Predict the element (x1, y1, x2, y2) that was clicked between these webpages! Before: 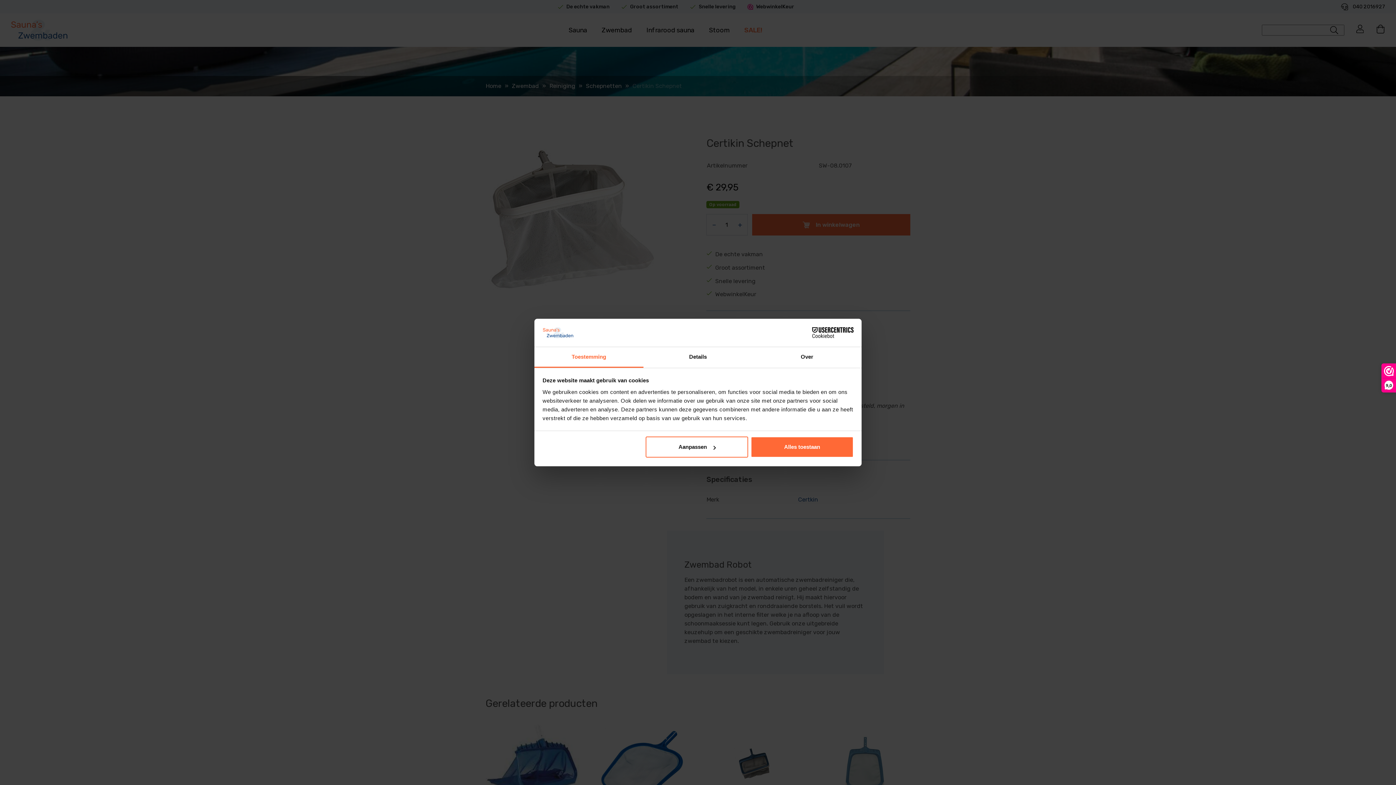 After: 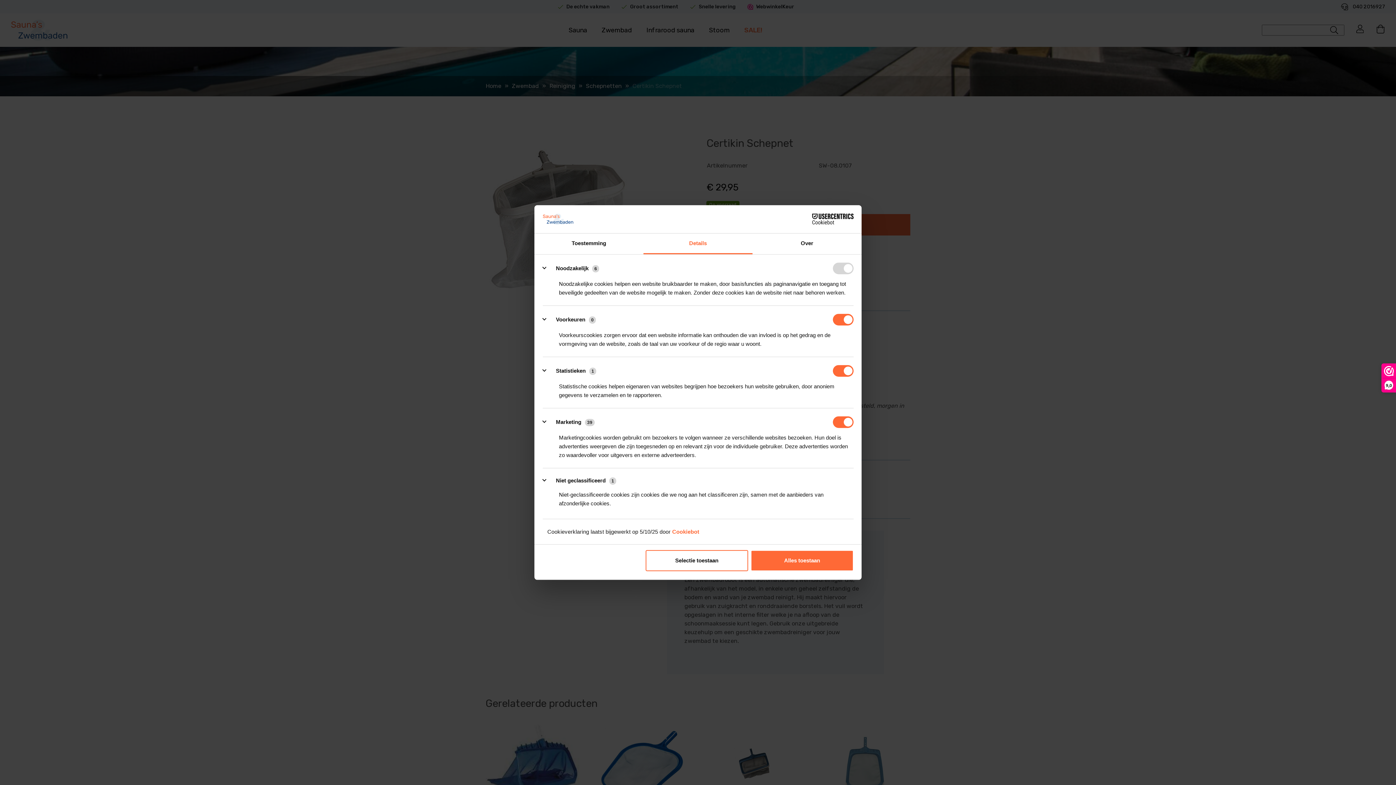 Action: bbox: (645, 436, 748, 457) label: Aanpassen